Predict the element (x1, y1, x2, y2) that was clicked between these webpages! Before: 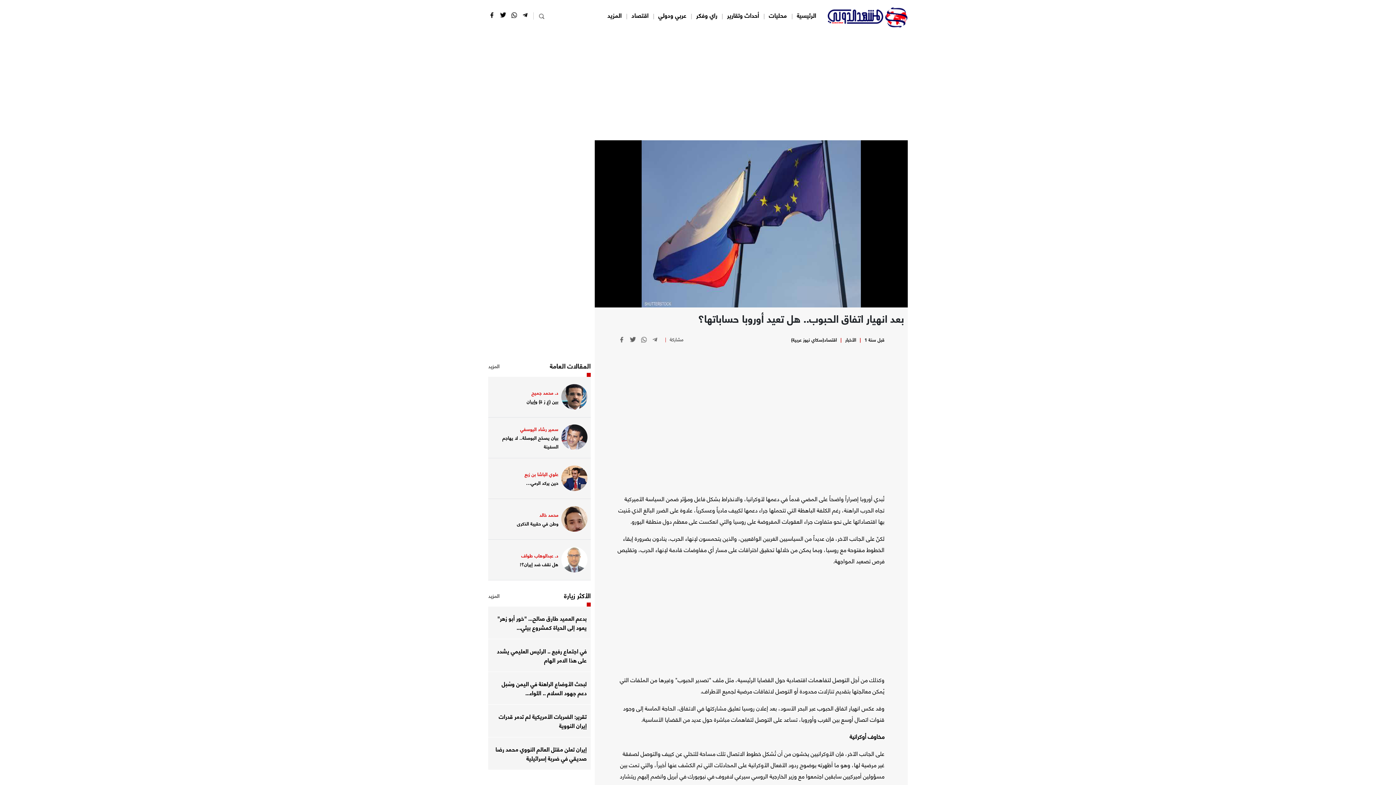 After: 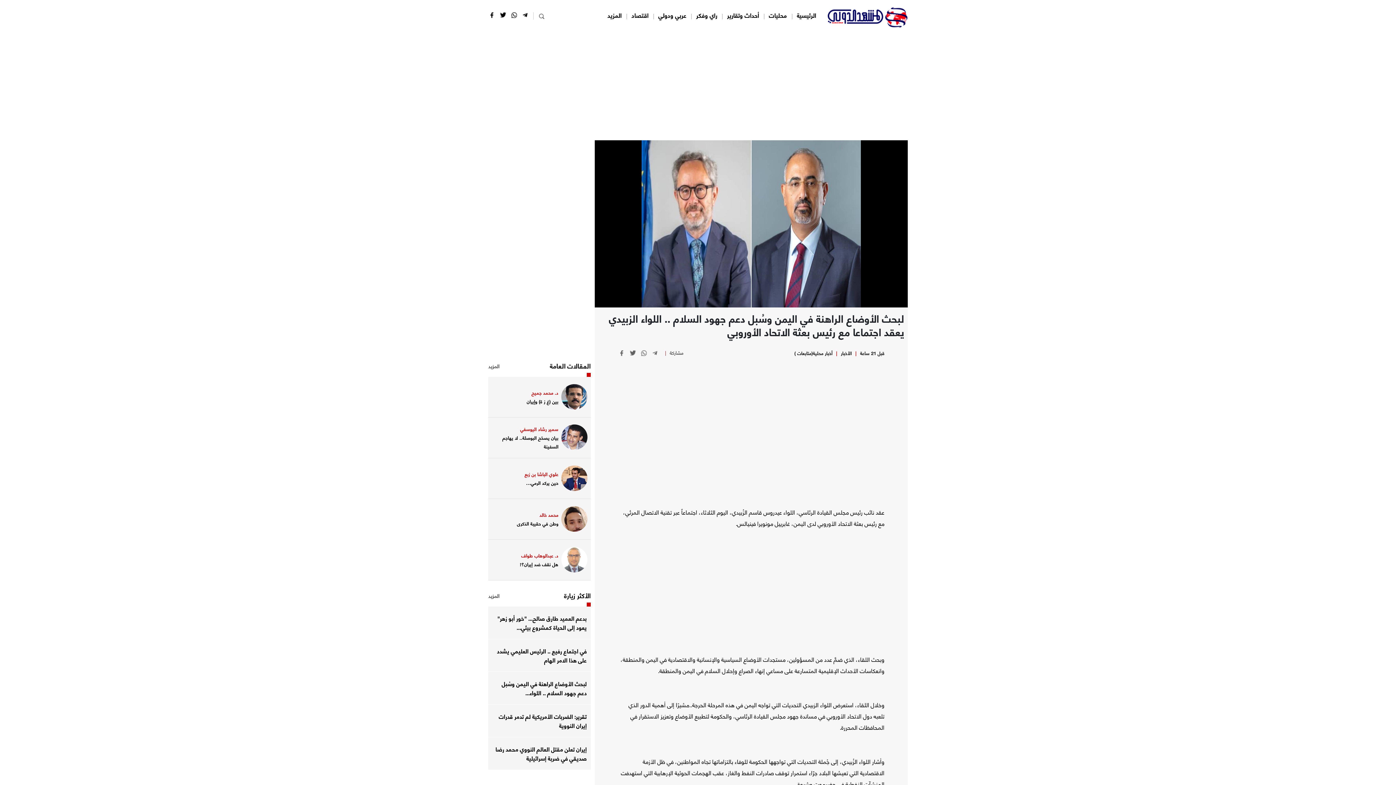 Action: bbox: (492, 679, 586, 697) label: لبحث الأوضاع الراهنة في اليمن وسُبل دعم جهود السلام .. اللواء...